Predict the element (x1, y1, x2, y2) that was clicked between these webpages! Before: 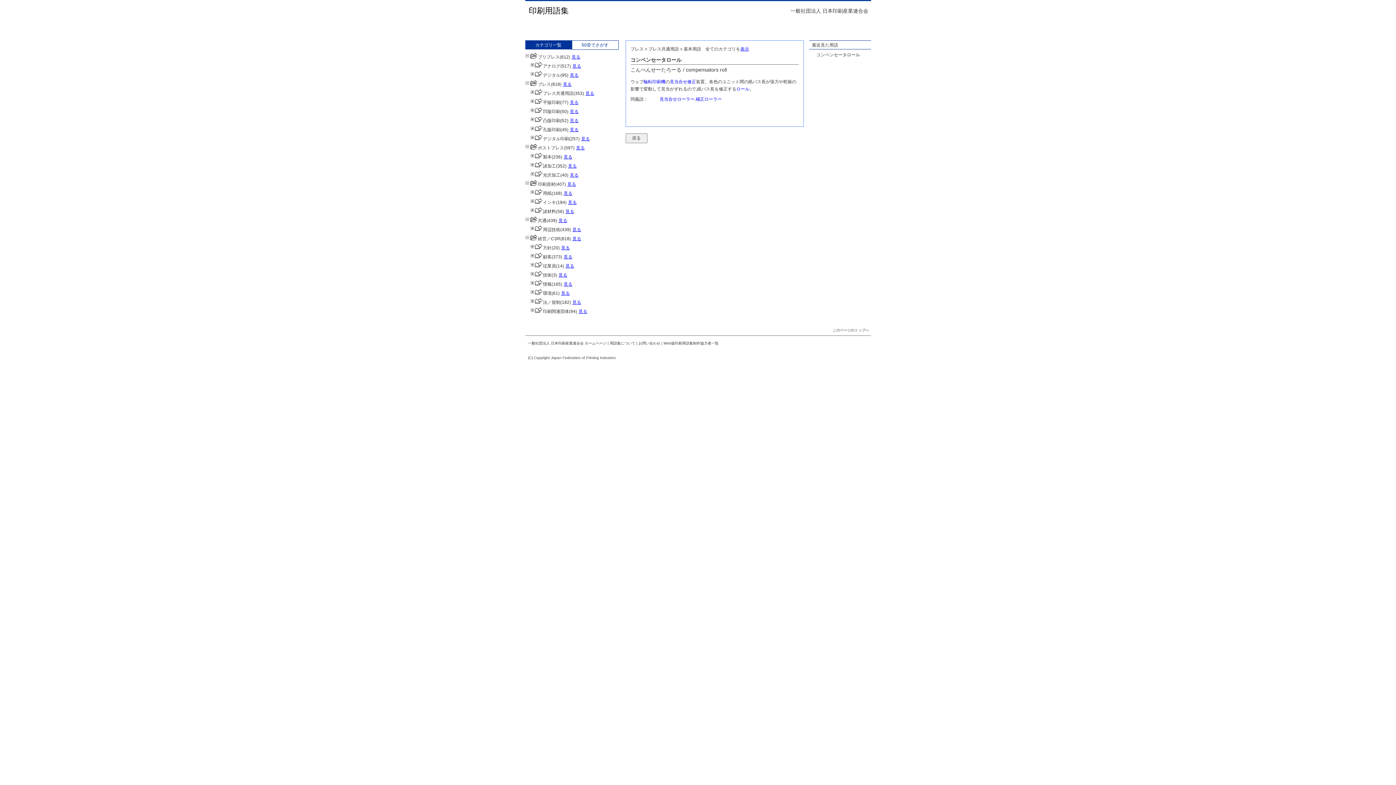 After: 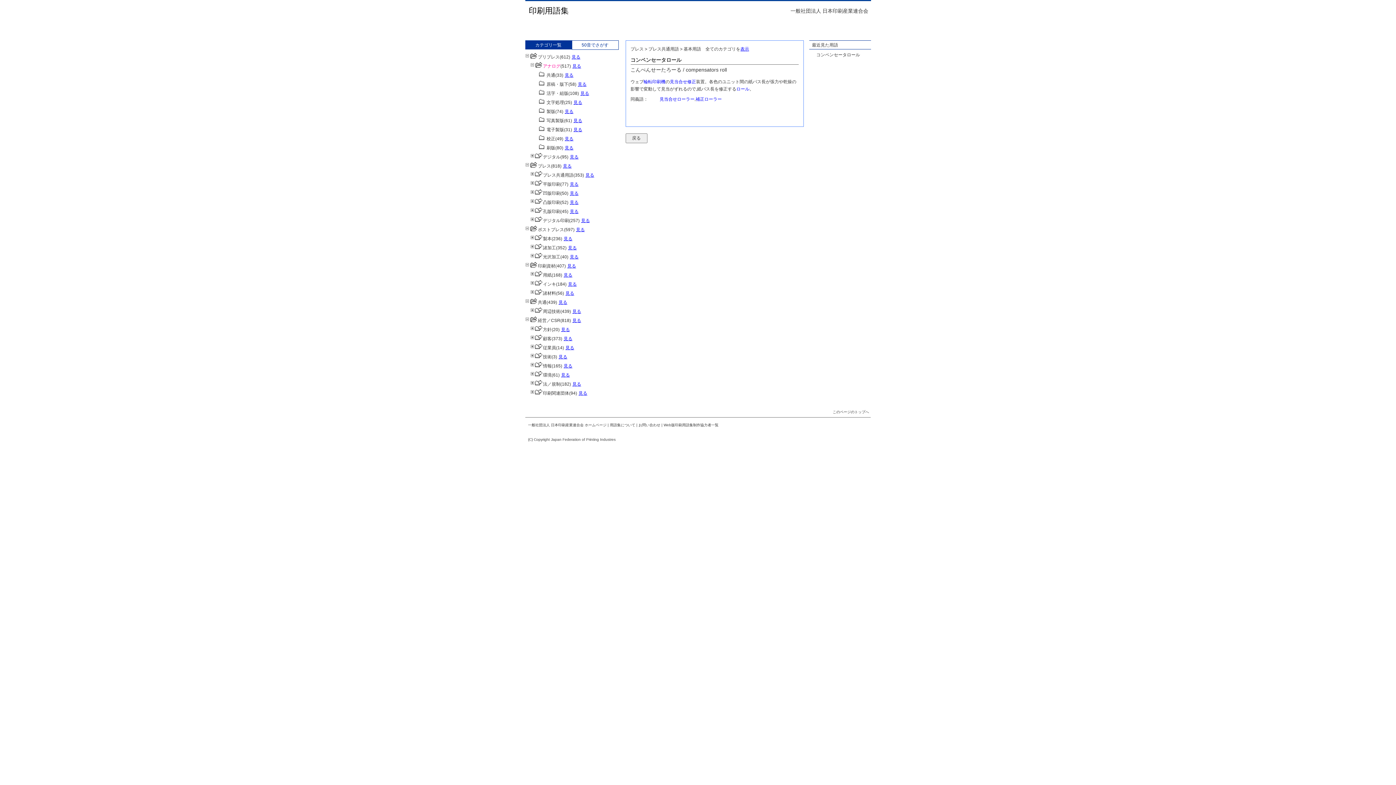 Action: label: アナログ bbox: (530, 63, 560, 68)